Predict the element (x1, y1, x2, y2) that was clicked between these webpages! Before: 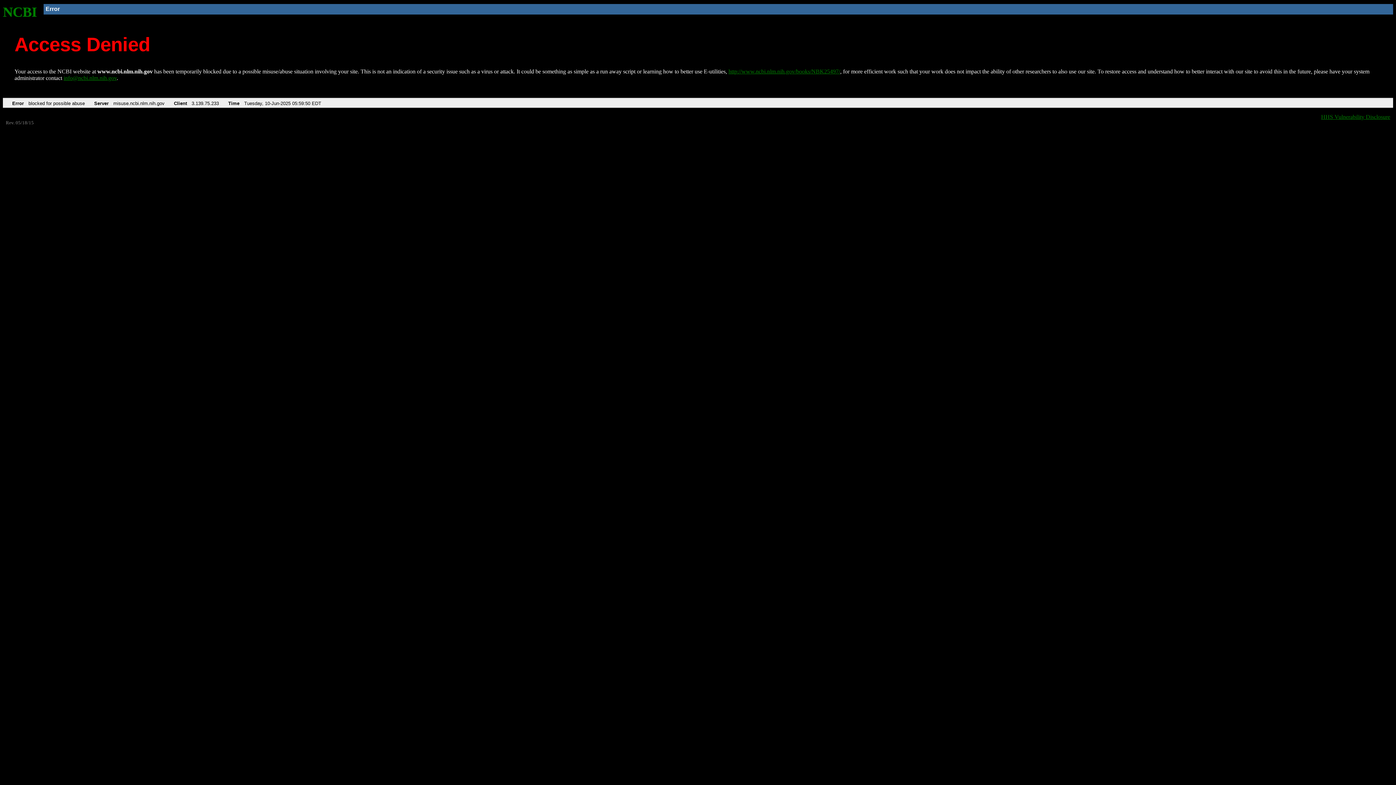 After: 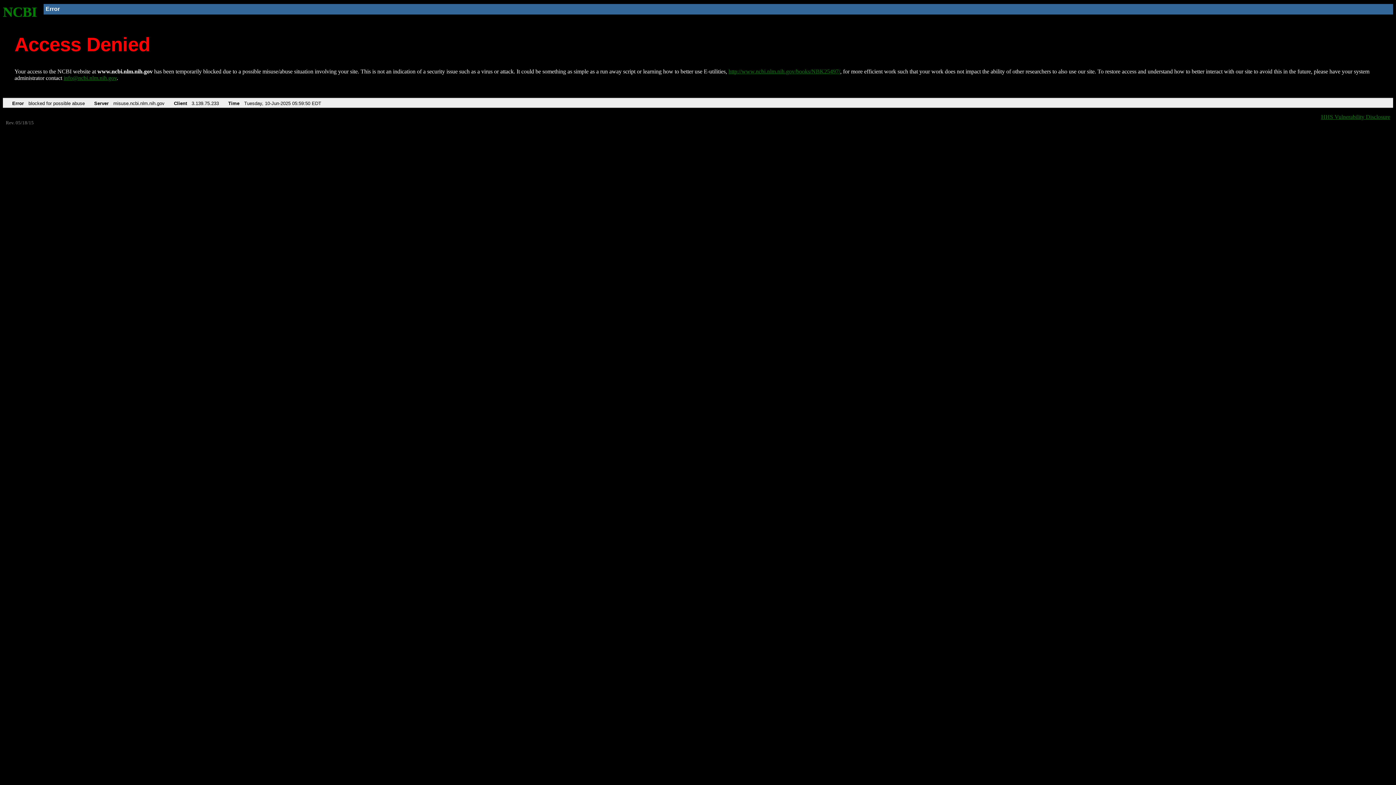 Action: bbox: (63, 75, 116, 81) label: info@ncbi.nlm.nih.gov